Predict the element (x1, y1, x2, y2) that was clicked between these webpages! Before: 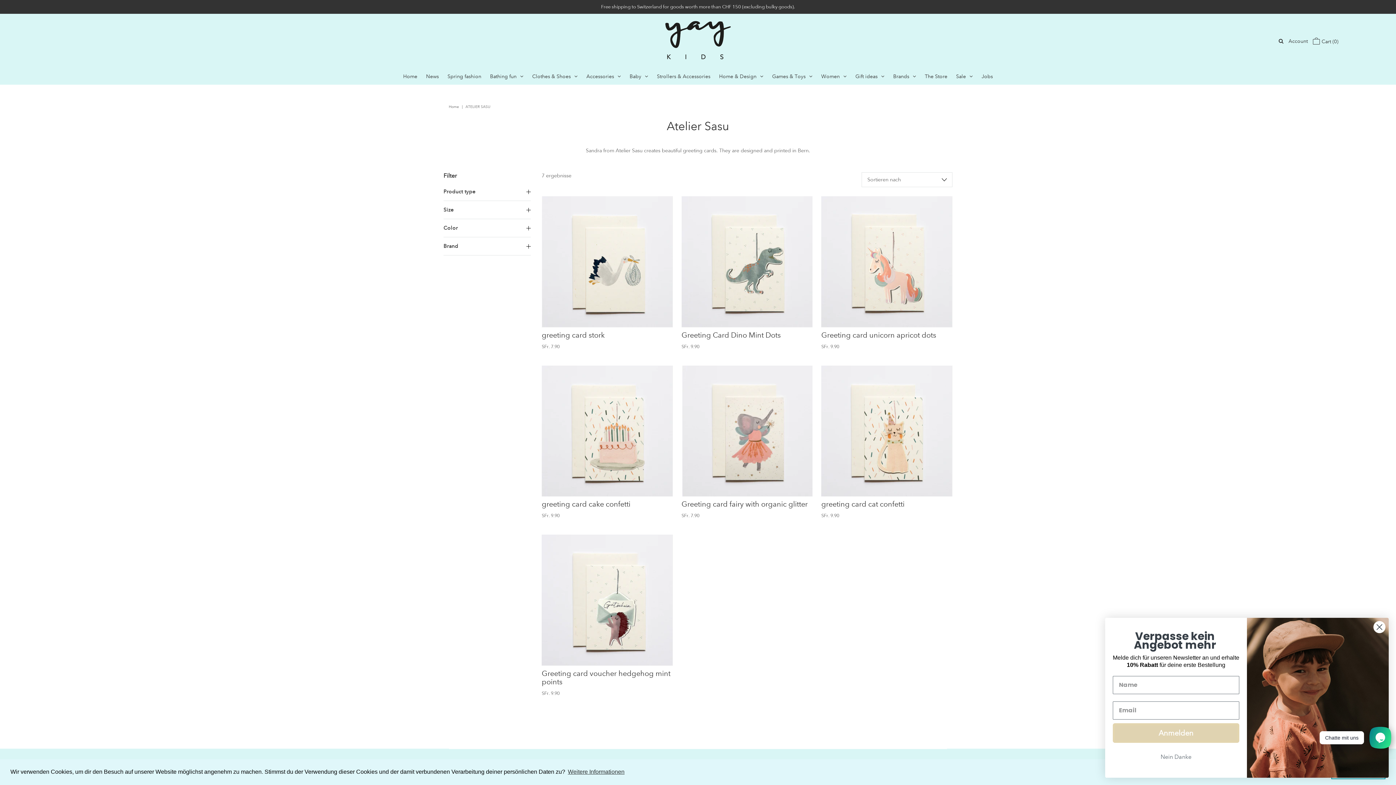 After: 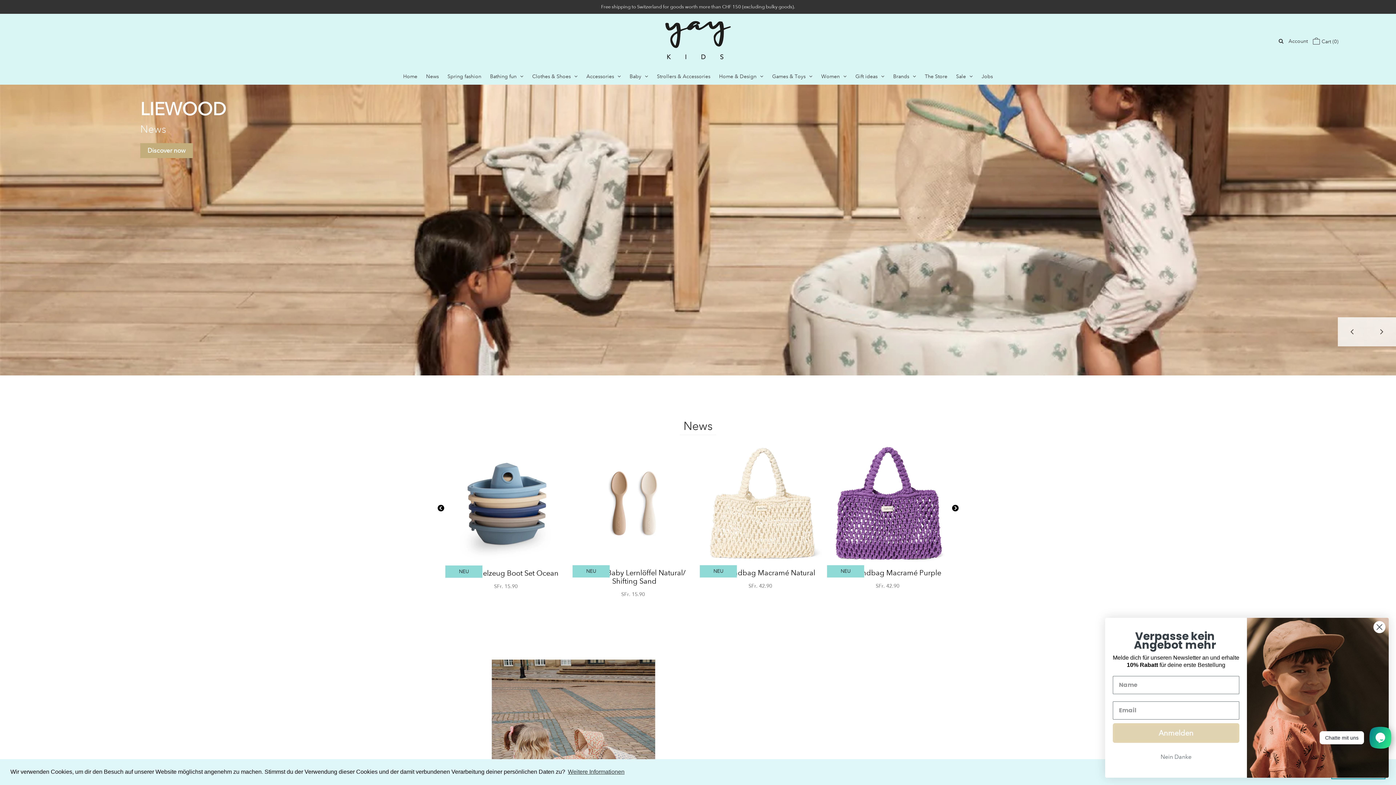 Action: label: Baby bbox: (626, 68, 651, 84)